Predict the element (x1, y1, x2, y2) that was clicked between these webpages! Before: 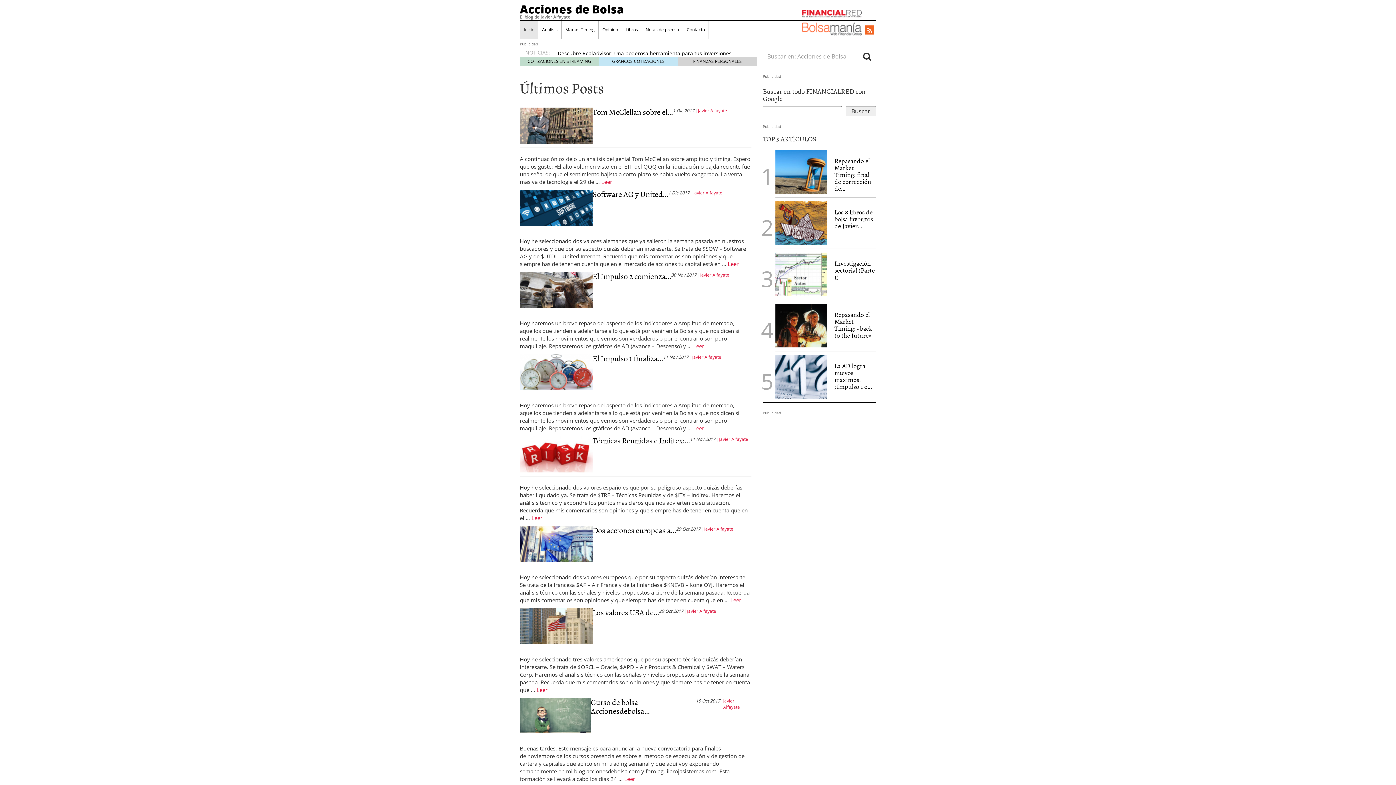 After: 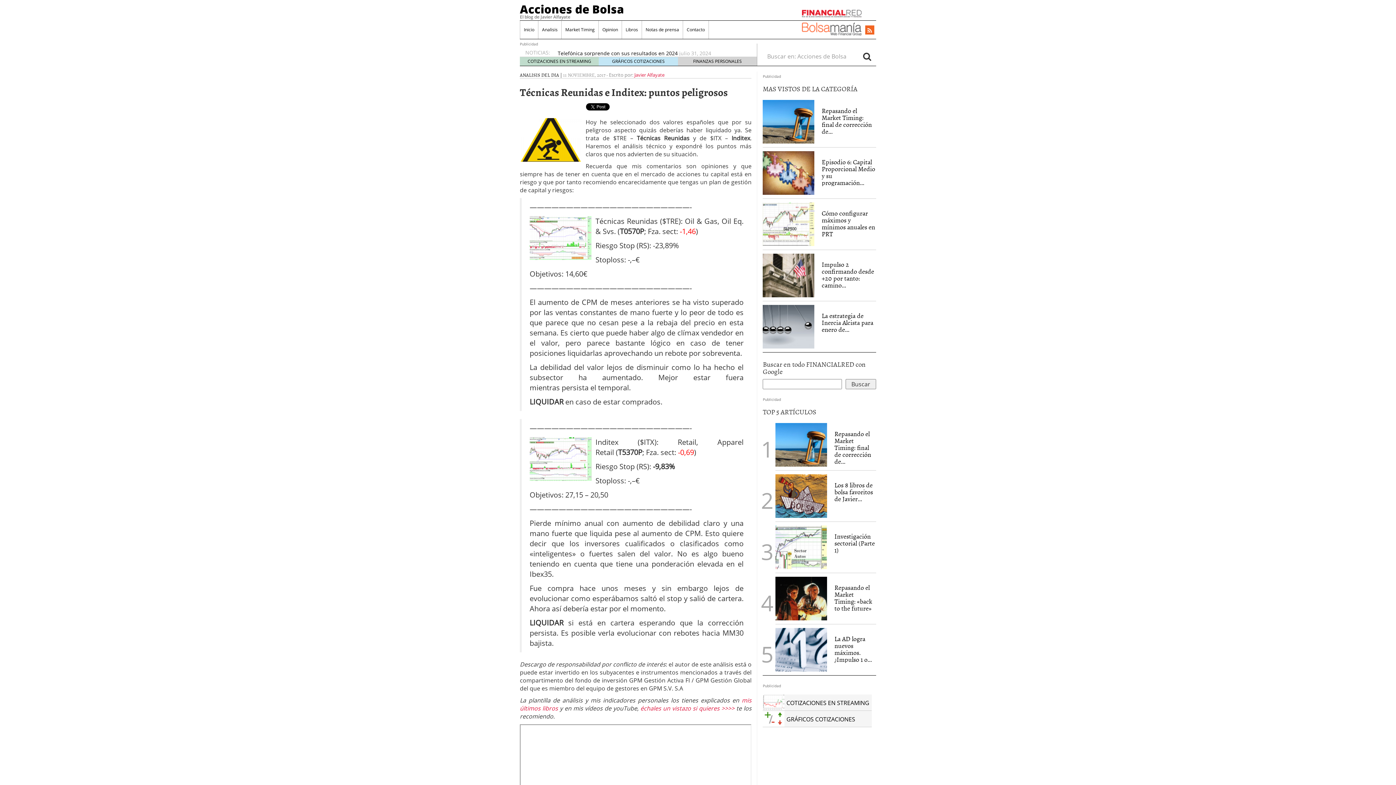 Action: bbox: (520, 449, 592, 457)